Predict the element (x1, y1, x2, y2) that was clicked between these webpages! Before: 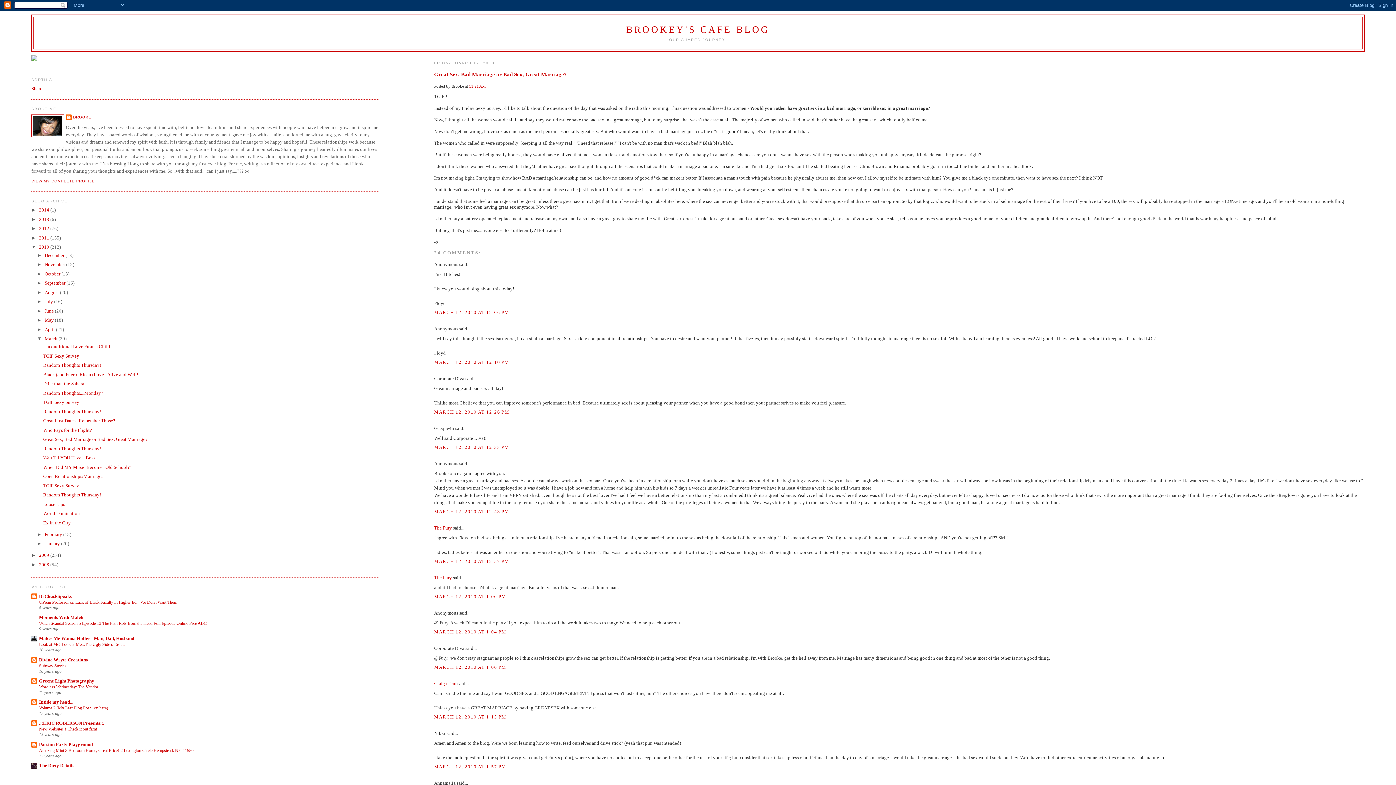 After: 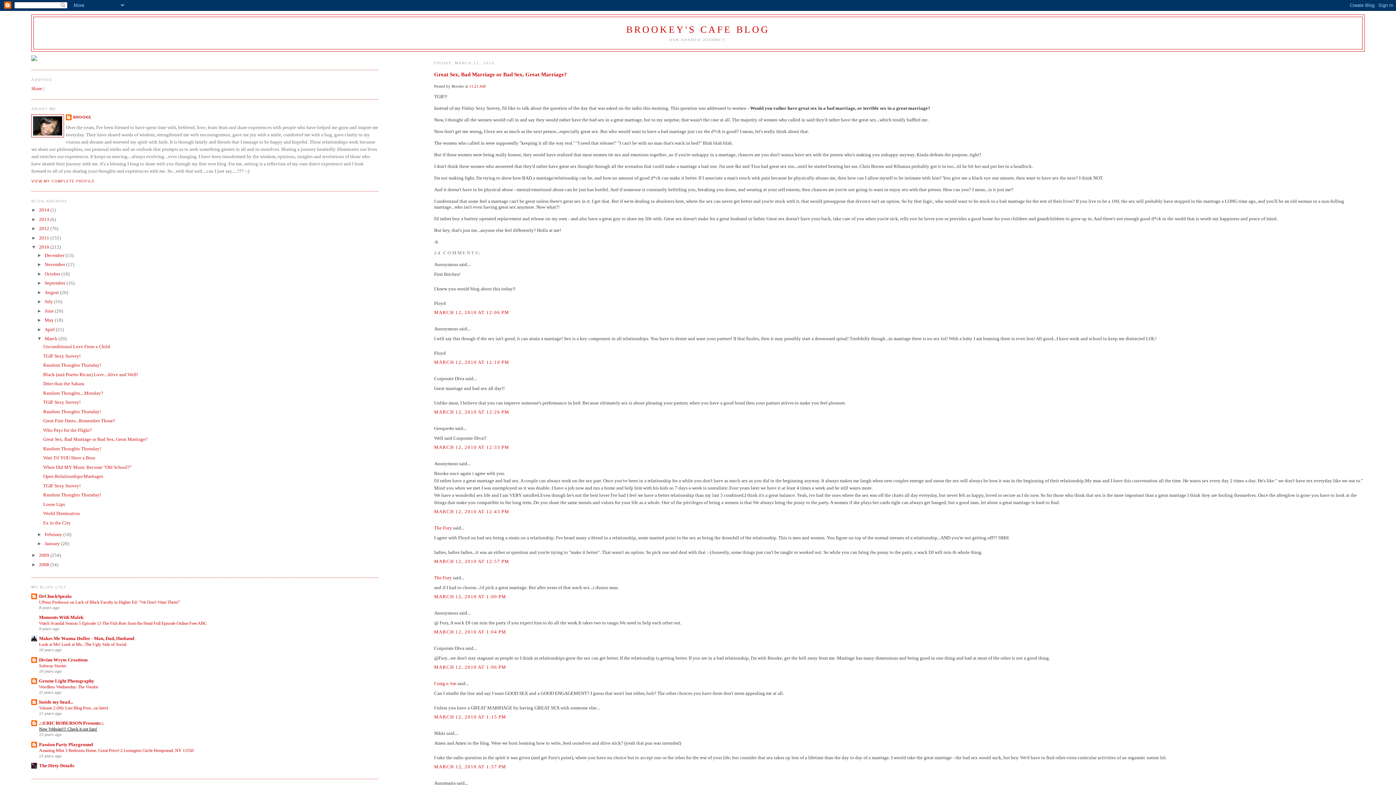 Action: bbox: (39, 727, 97, 732) label: New Website!!! Check it out fam!